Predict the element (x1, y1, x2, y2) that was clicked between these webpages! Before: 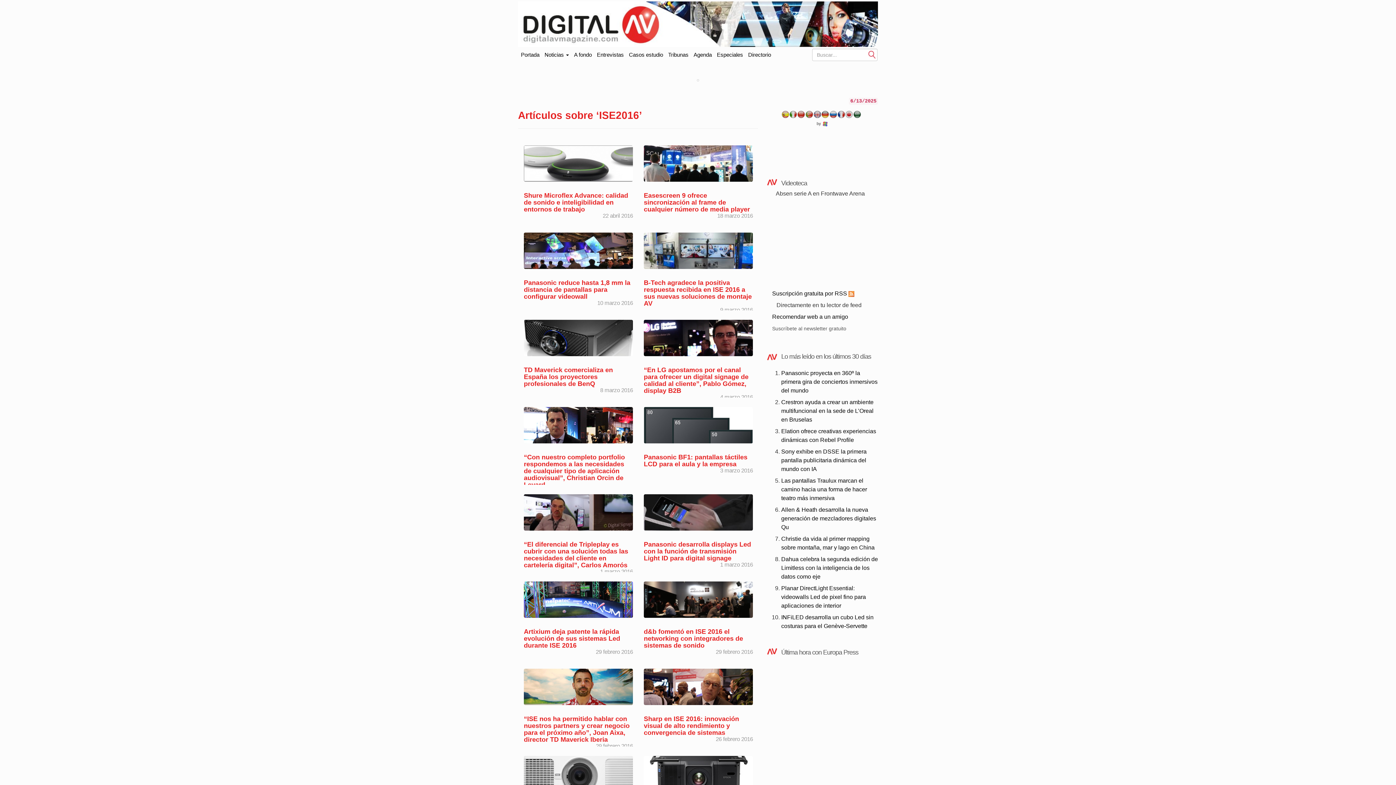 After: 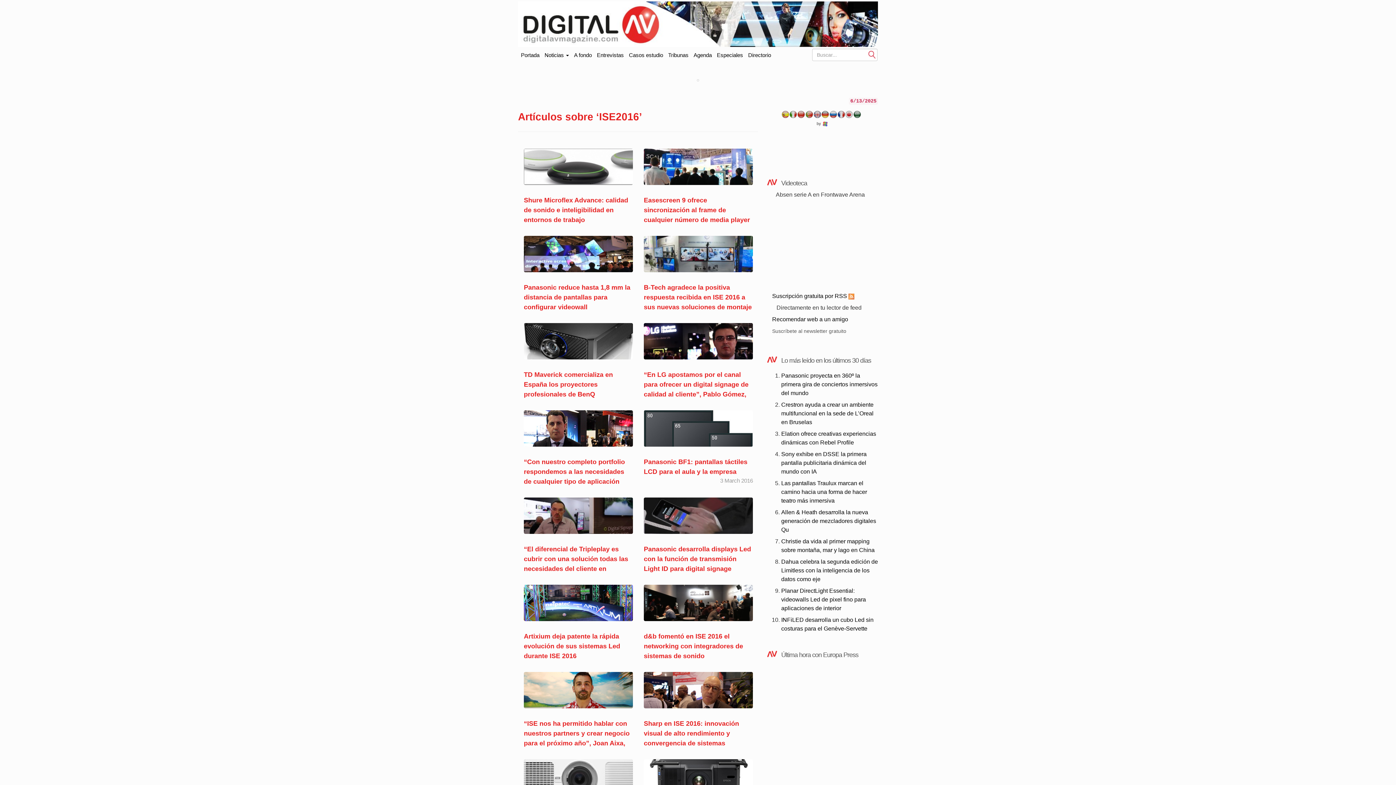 Action: bbox: (821, 113, 829, 119)